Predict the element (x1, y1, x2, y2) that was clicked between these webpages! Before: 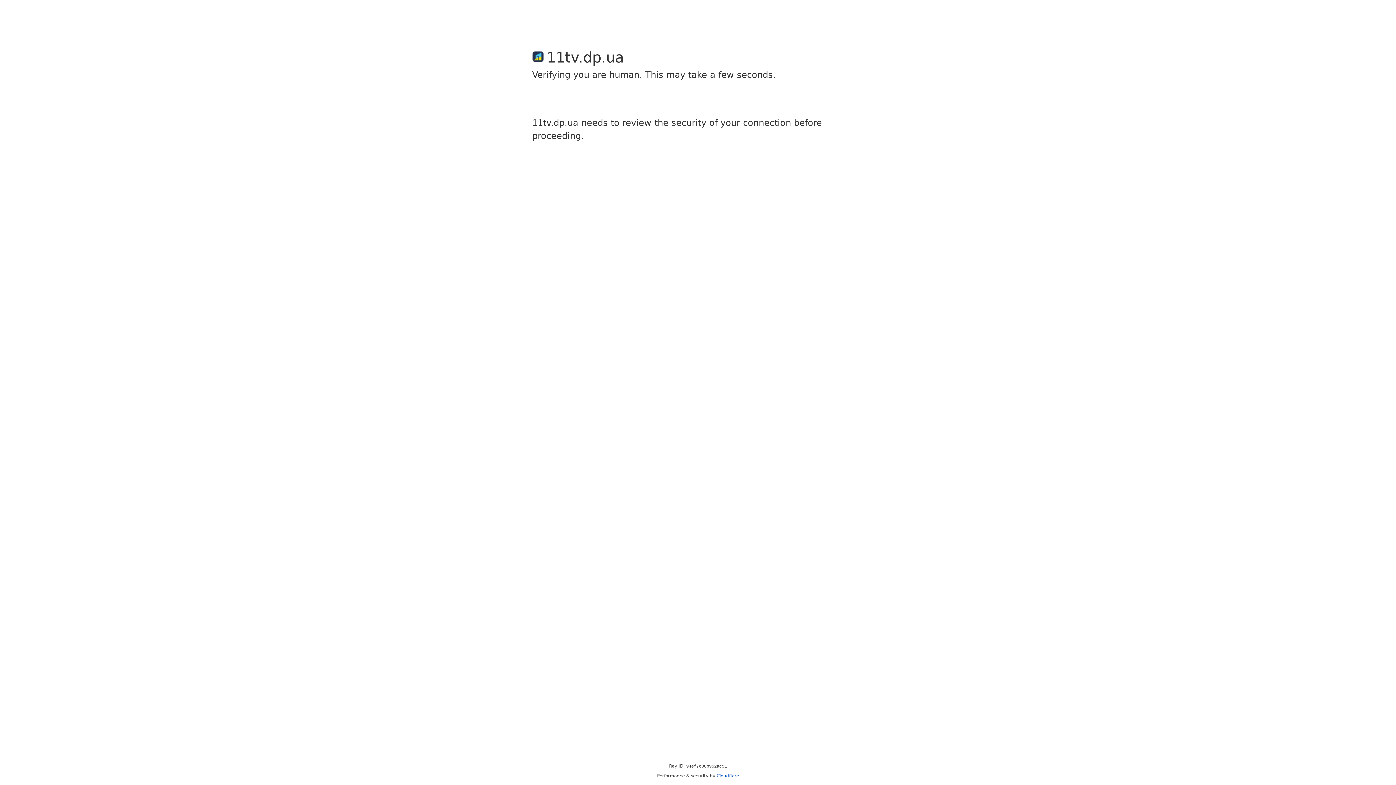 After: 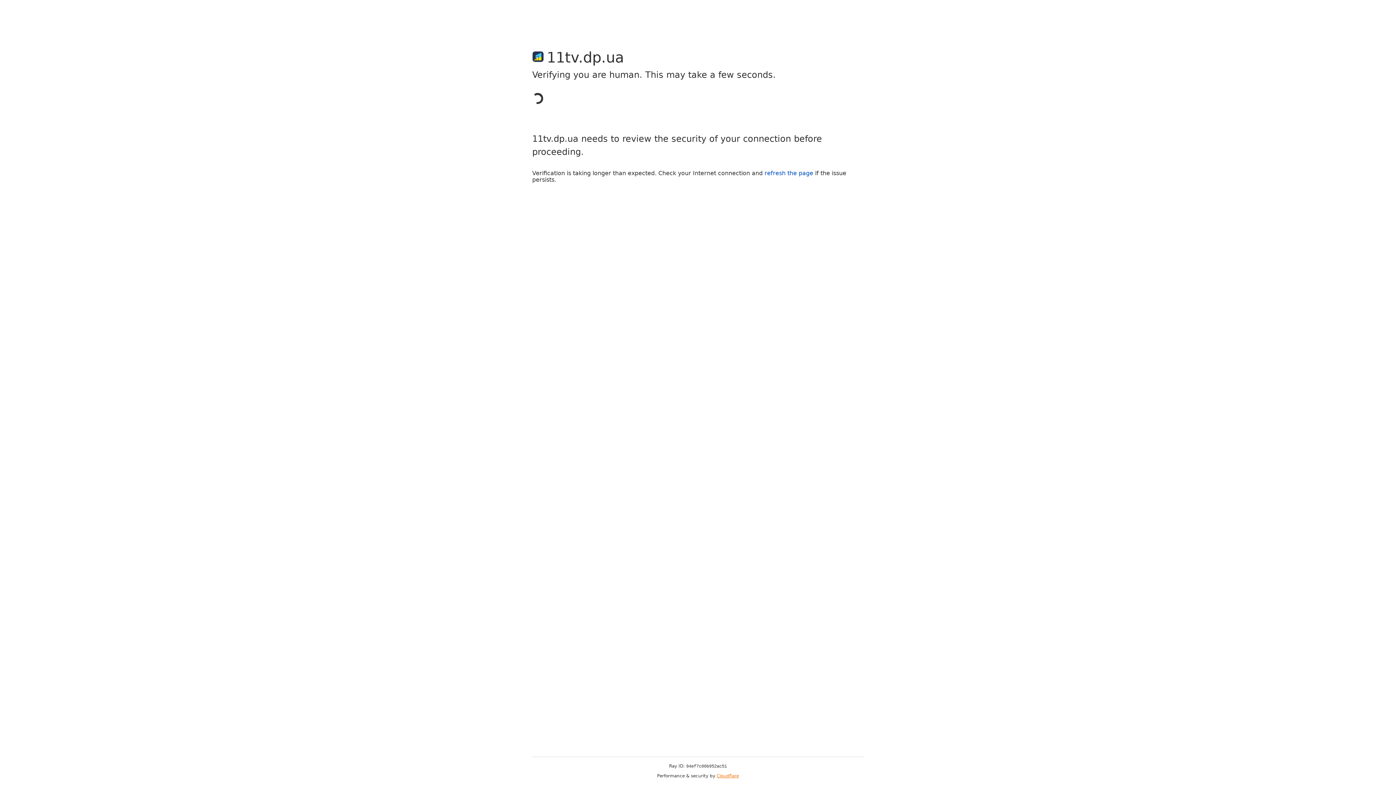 Action: bbox: (716, 773, 739, 778) label: Cloudflare